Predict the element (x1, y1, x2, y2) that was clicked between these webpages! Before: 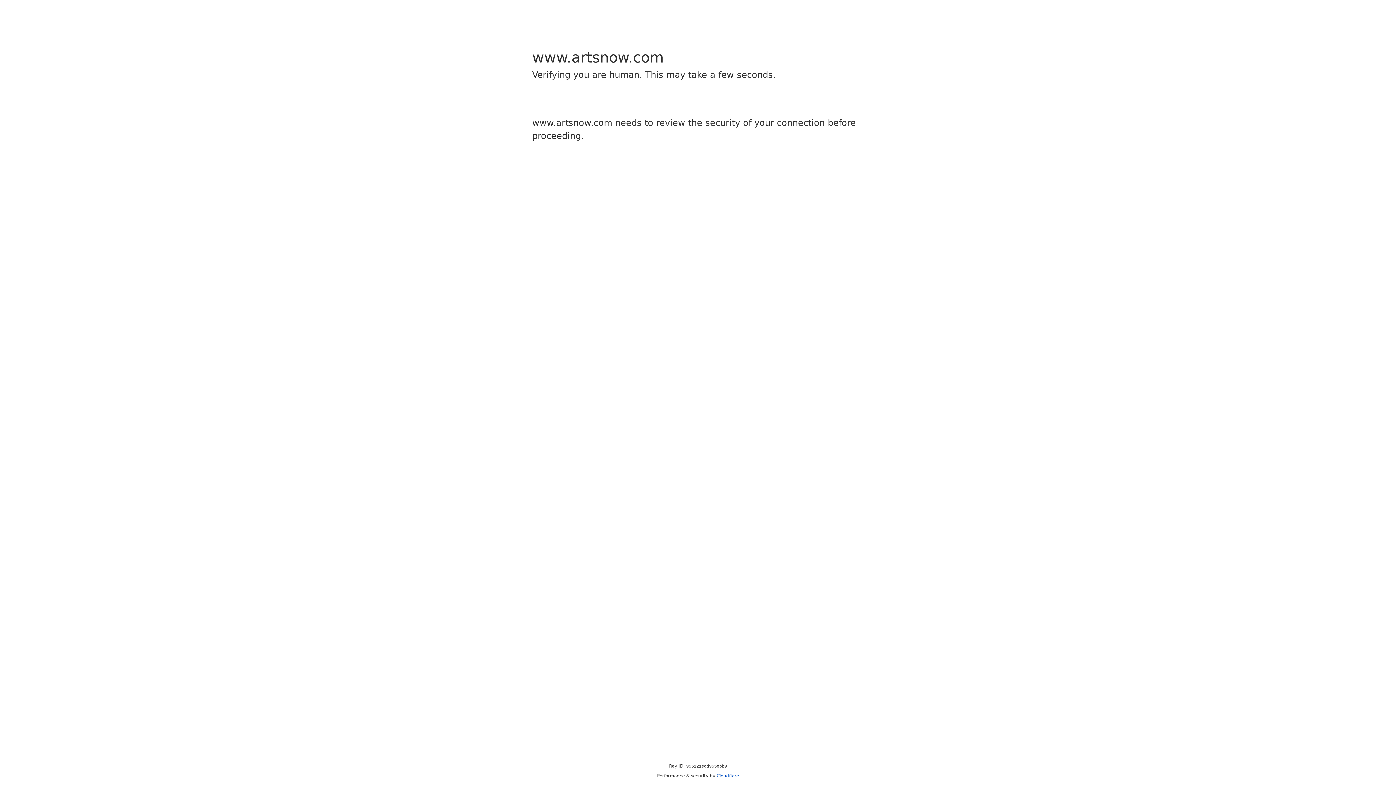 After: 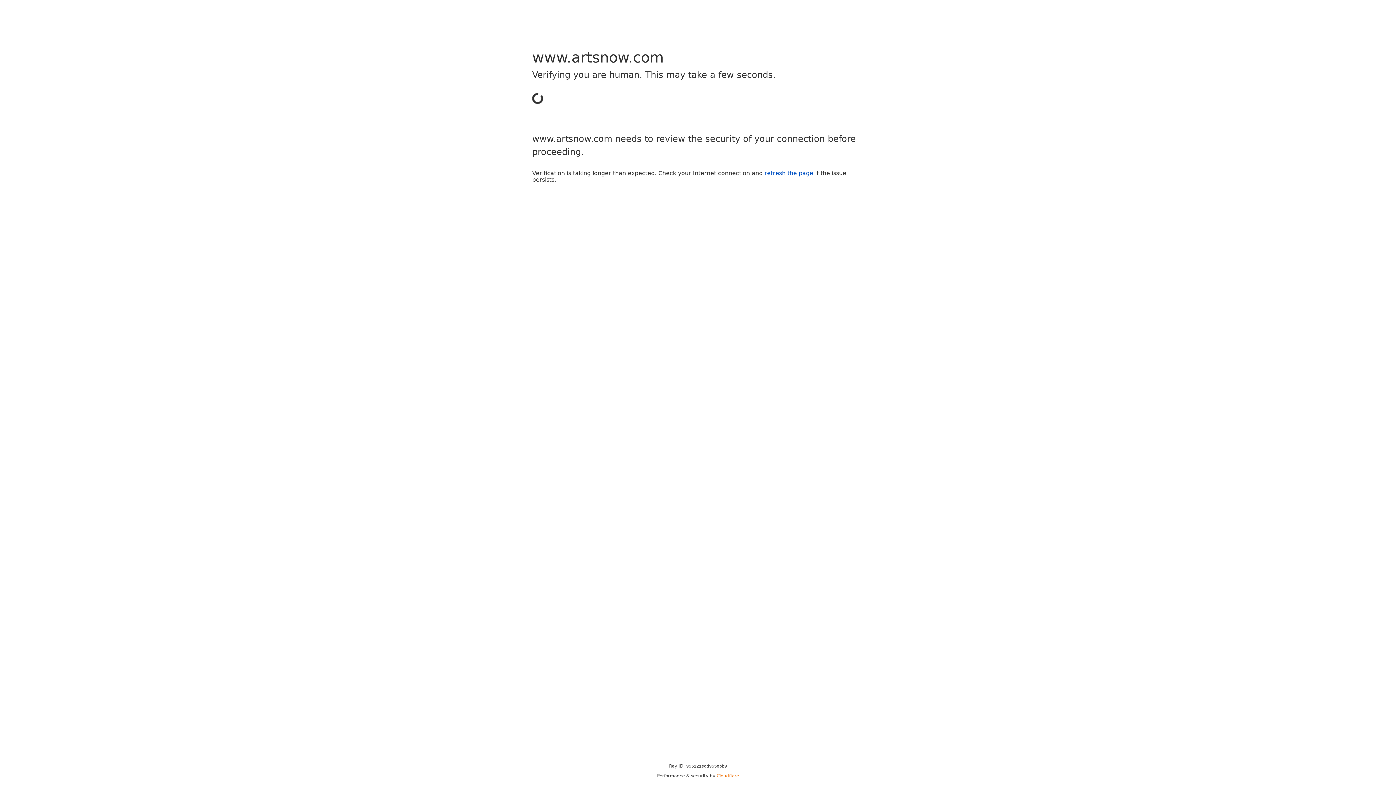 Action: label: Cloudflare bbox: (716, 773, 739, 778)